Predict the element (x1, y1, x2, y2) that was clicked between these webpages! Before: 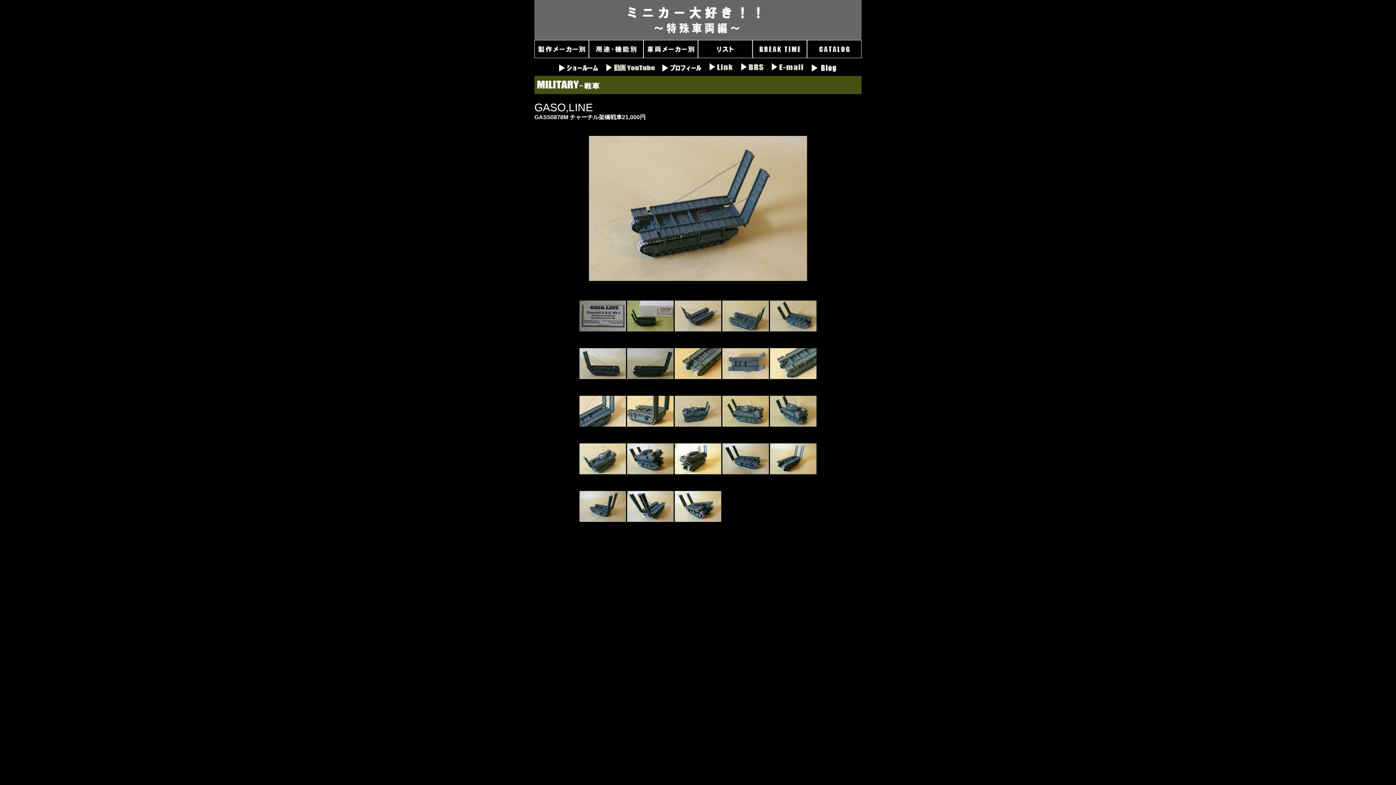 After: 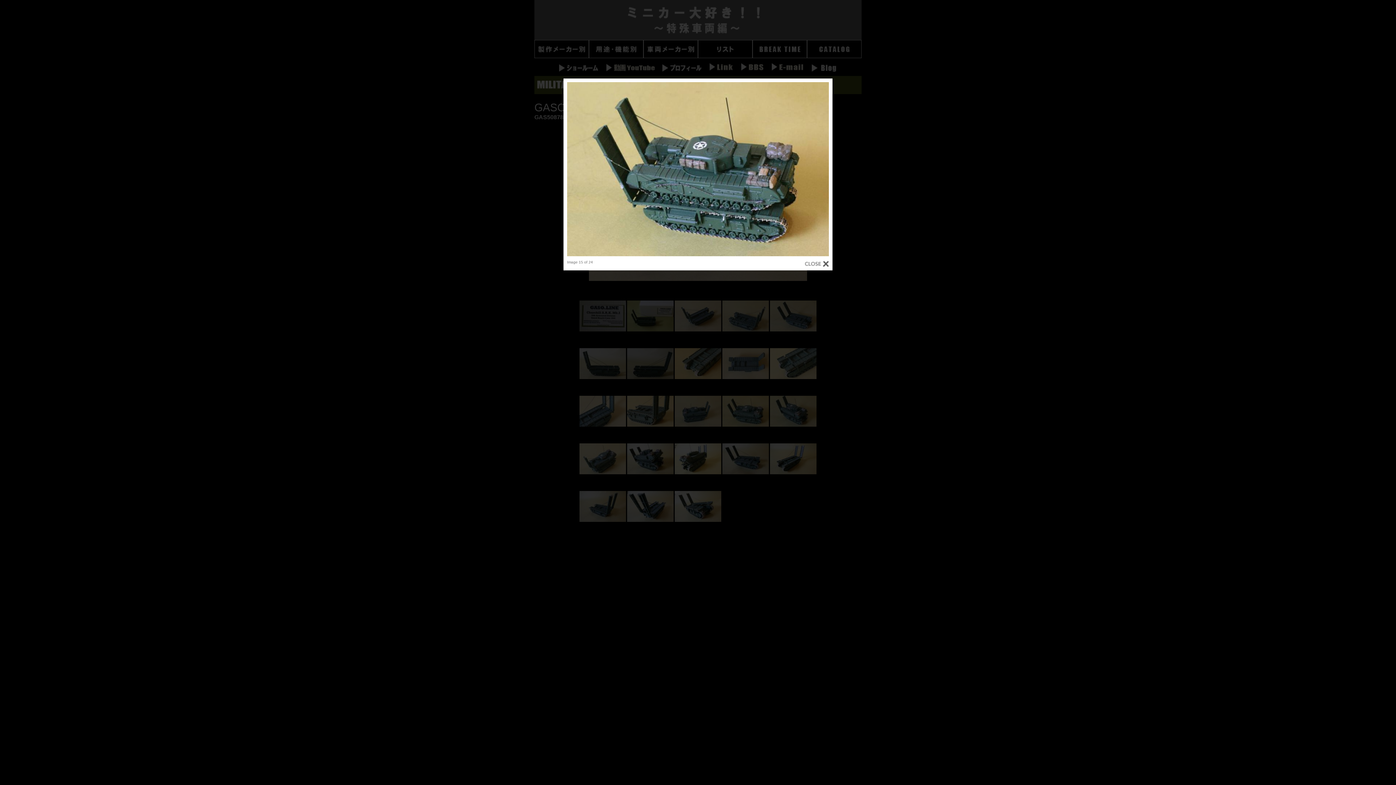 Action: bbox: (722, 421, 769, 428)